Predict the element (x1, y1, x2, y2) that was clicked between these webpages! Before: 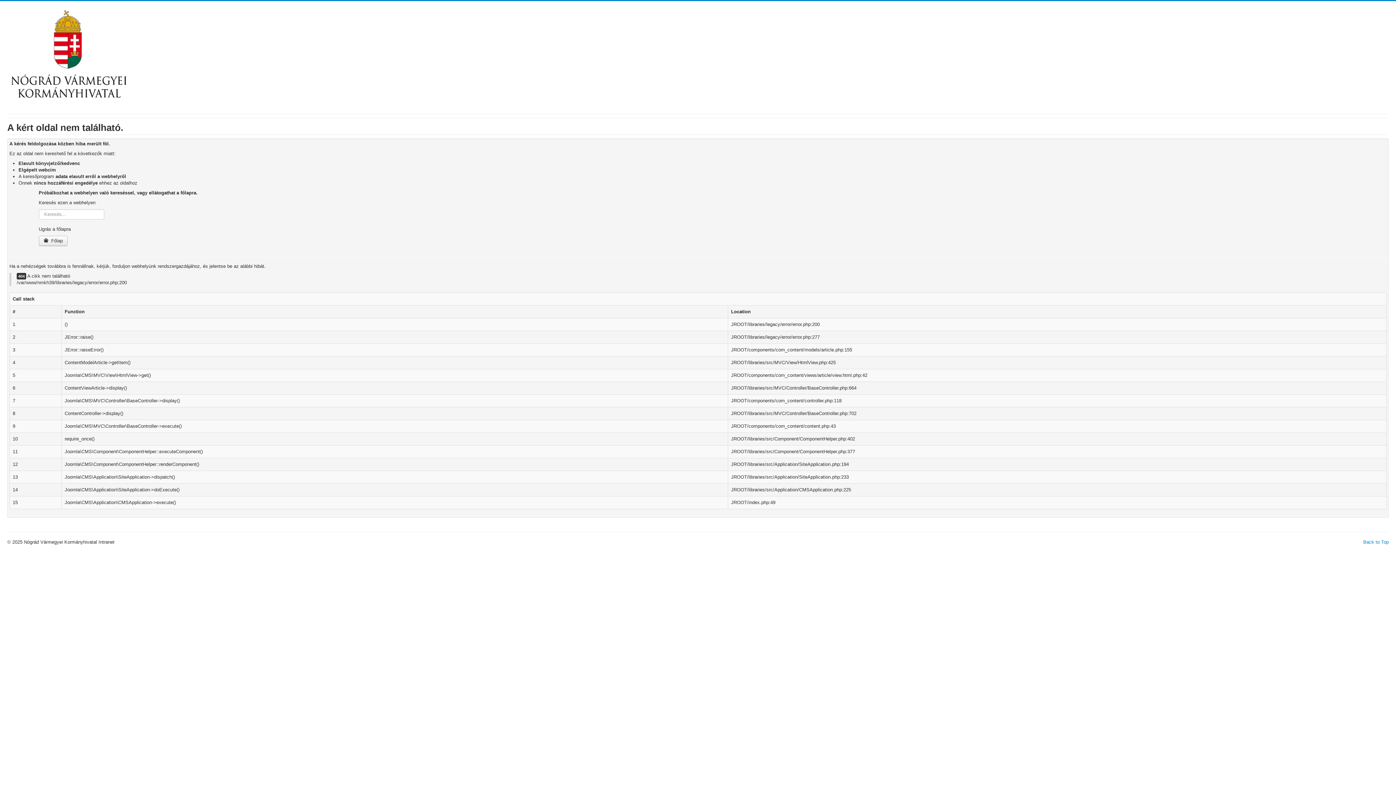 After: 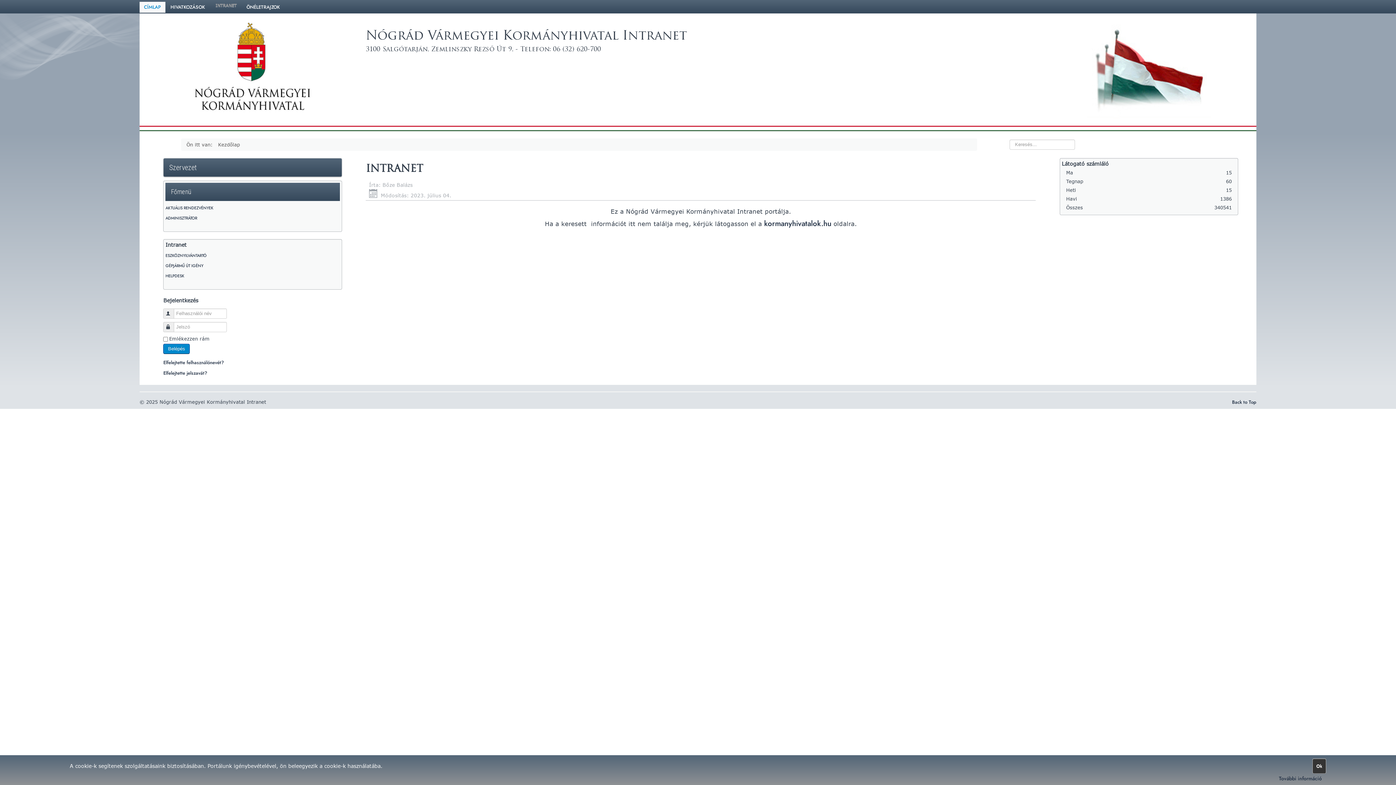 Action: label:  Főlap bbox: (38, 236, 67, 246)